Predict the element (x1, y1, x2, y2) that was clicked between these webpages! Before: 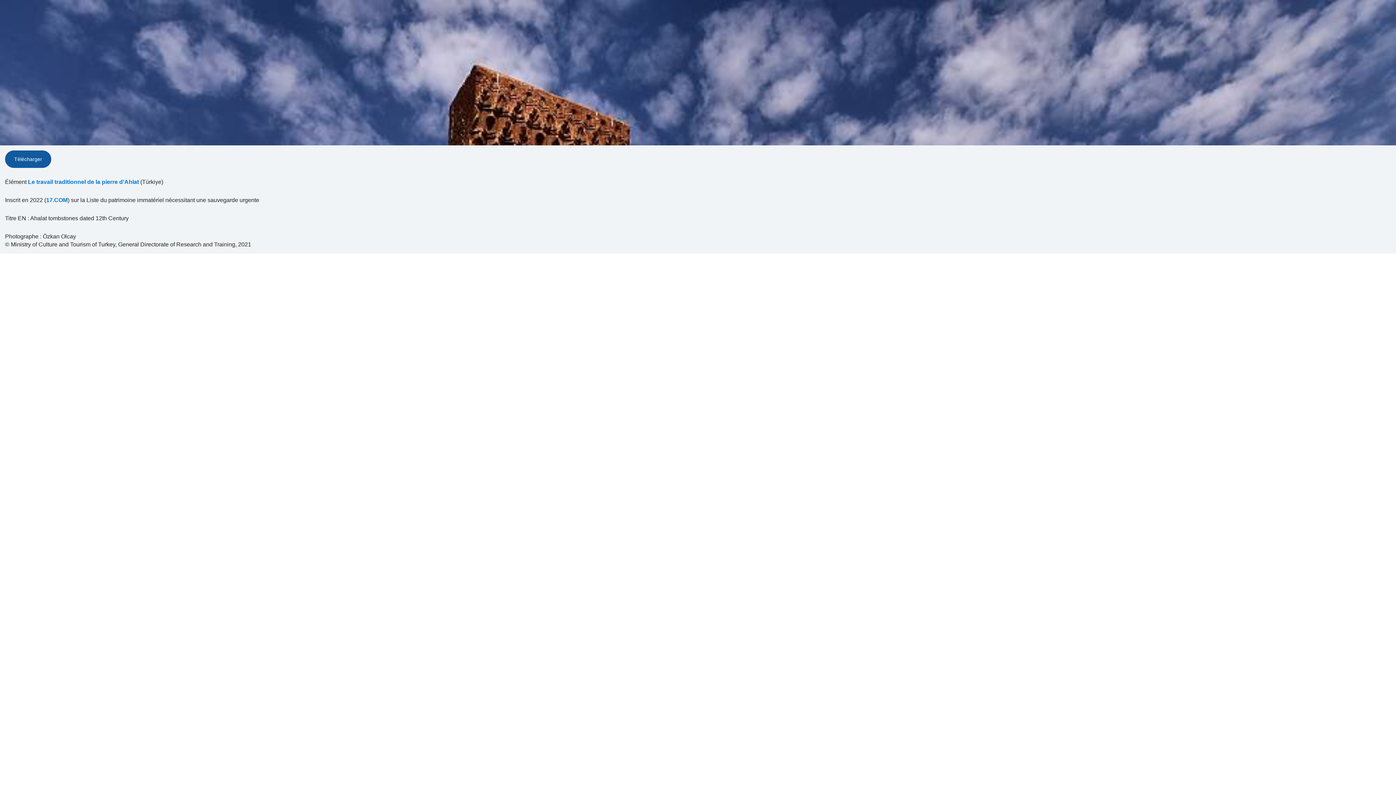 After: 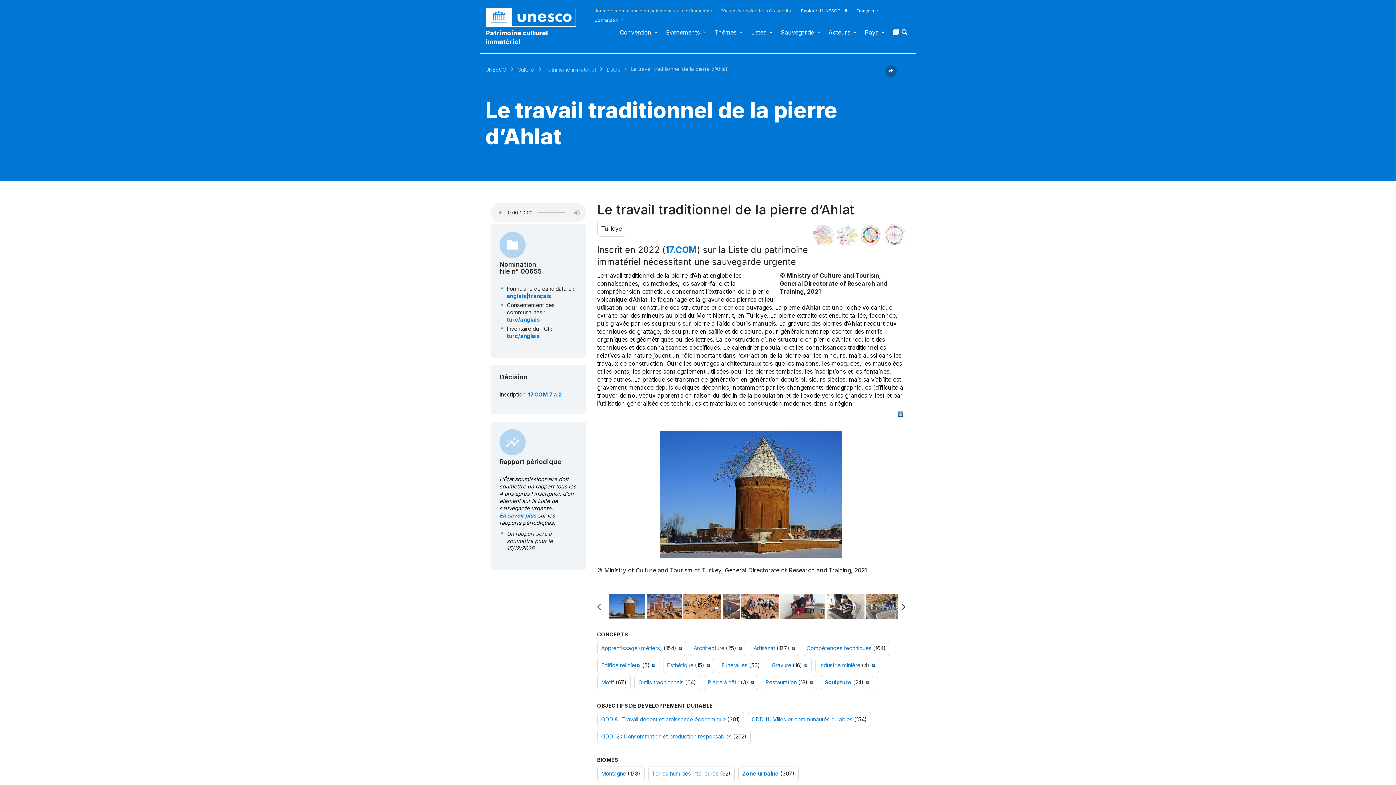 Action: bbox: (28, 178, 138, 186) label: Le travail traditionnel de la pierre d’Ahlat